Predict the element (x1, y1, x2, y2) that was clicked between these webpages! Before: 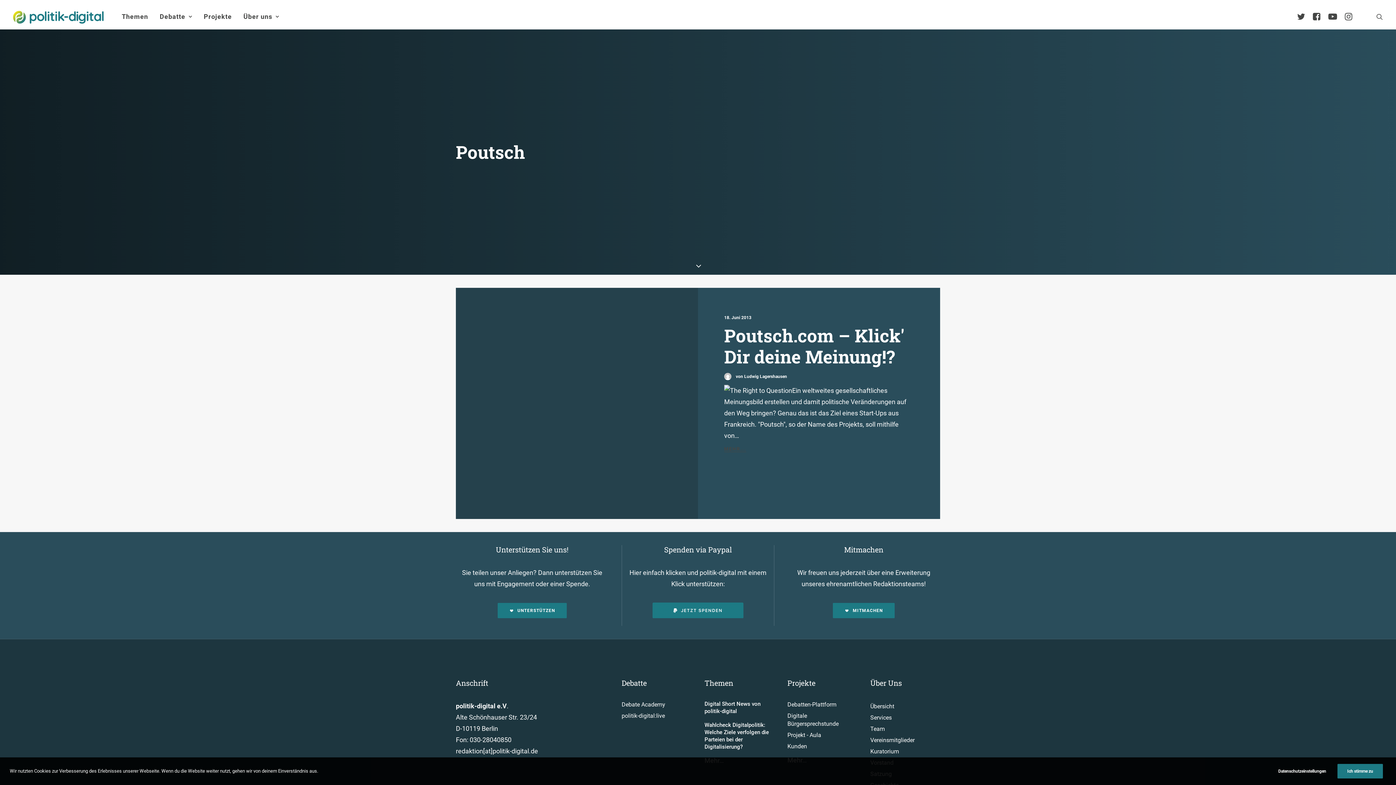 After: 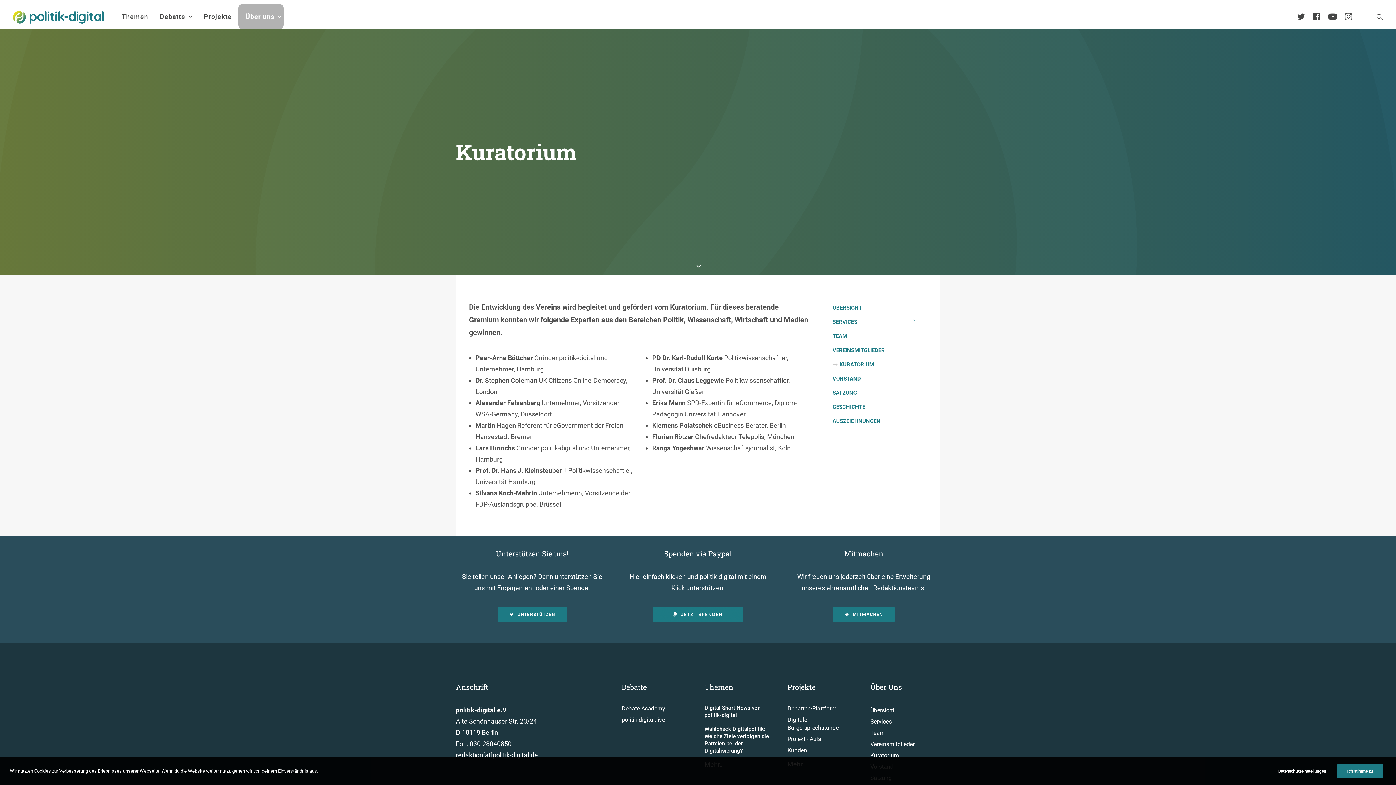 Action: bbox: (870, 748, 899, 755) label: Kuratorium